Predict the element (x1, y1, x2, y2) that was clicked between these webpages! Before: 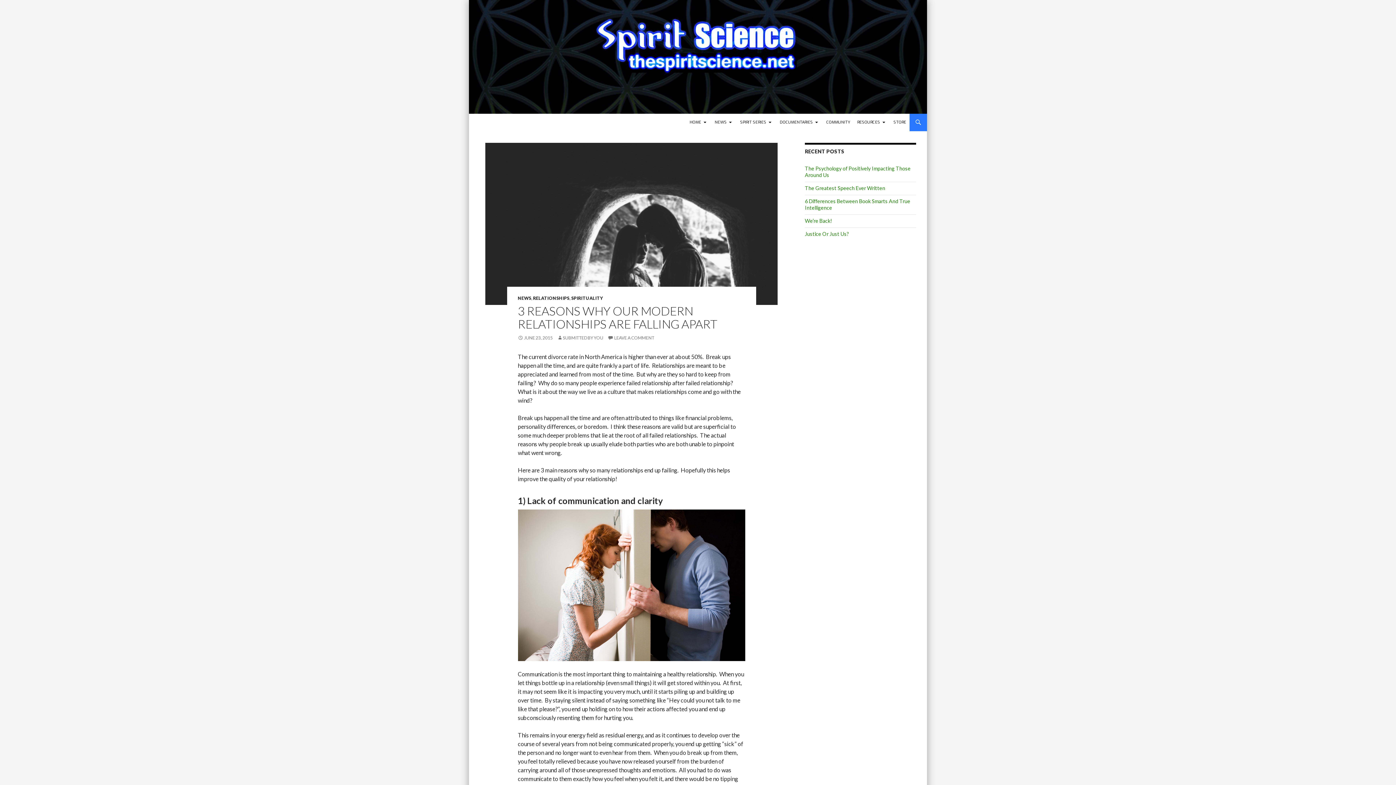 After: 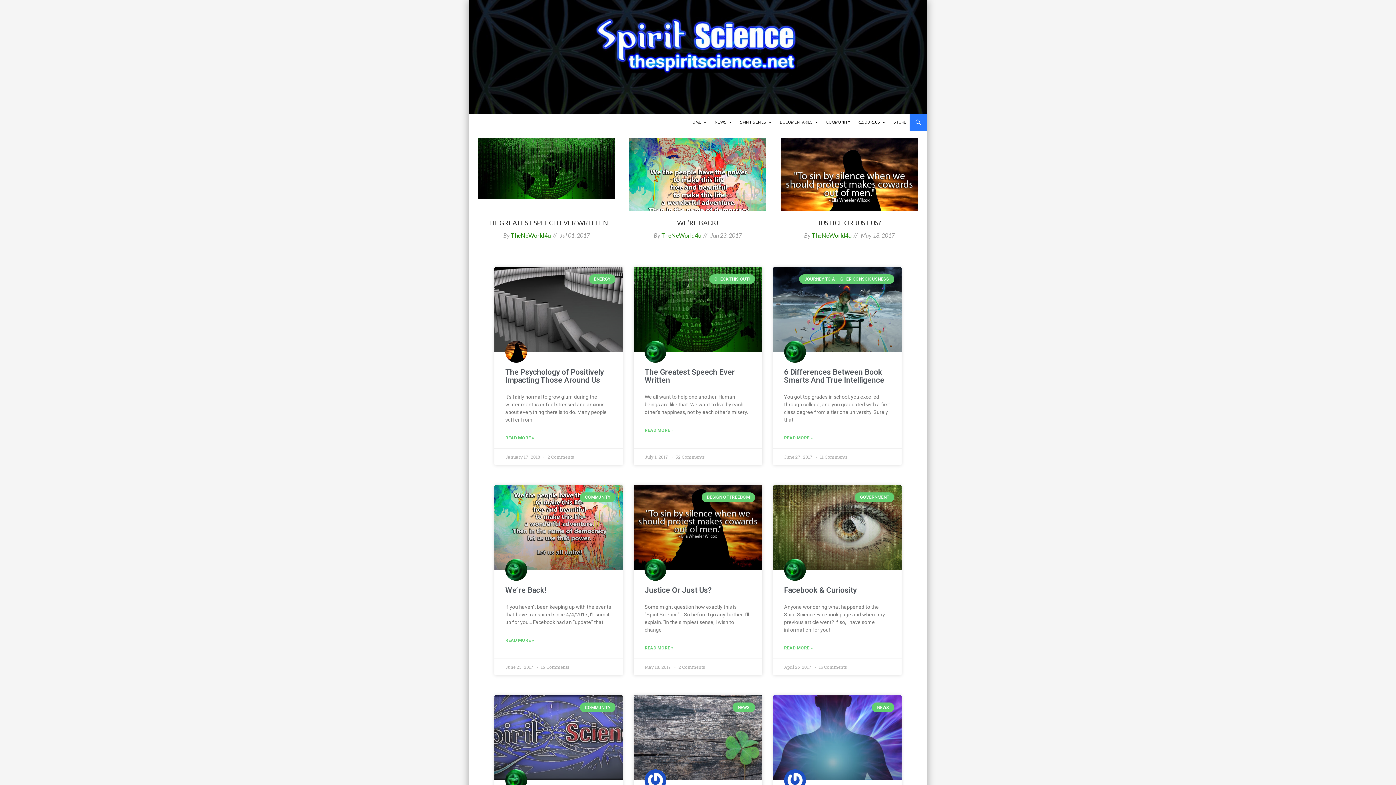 Action: label: HOME bbox: (686, 113, 710, 131)